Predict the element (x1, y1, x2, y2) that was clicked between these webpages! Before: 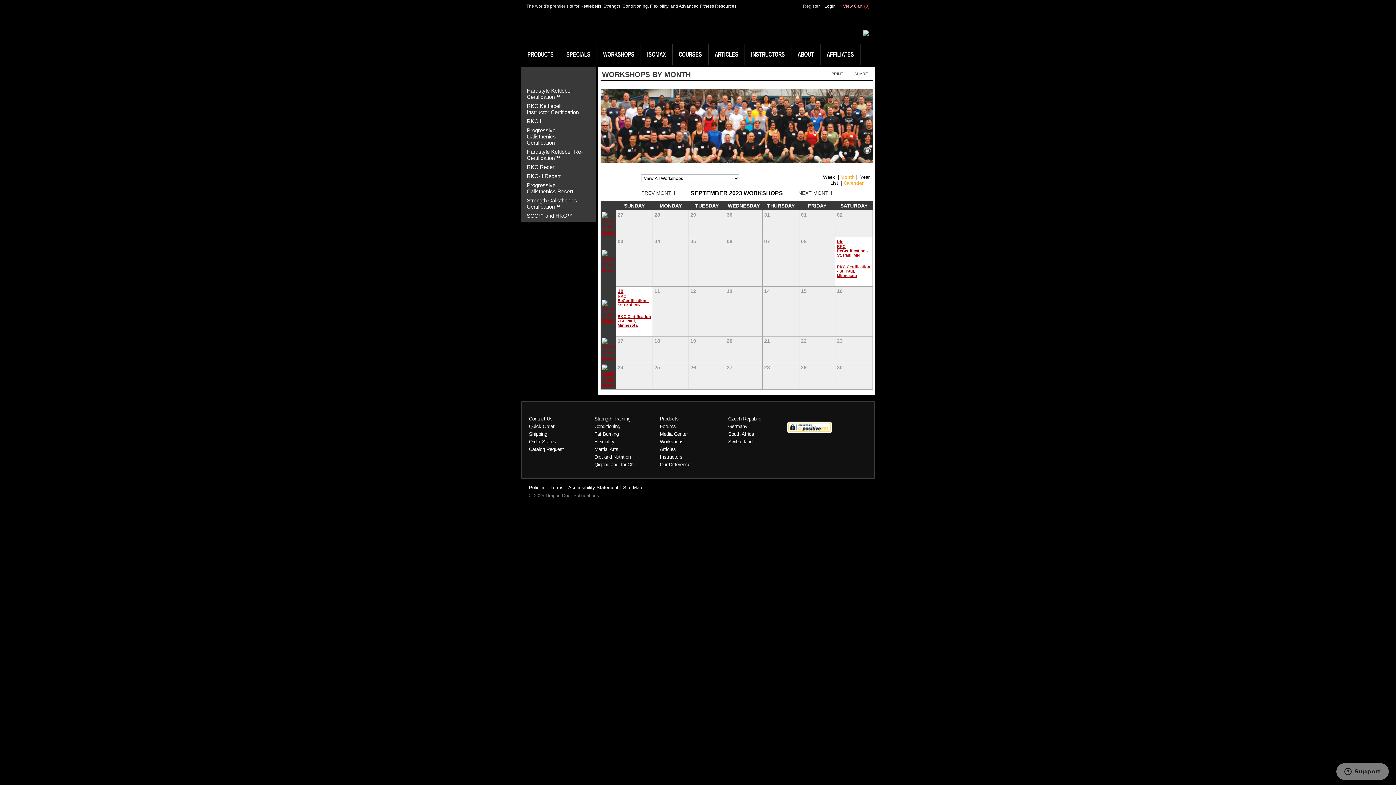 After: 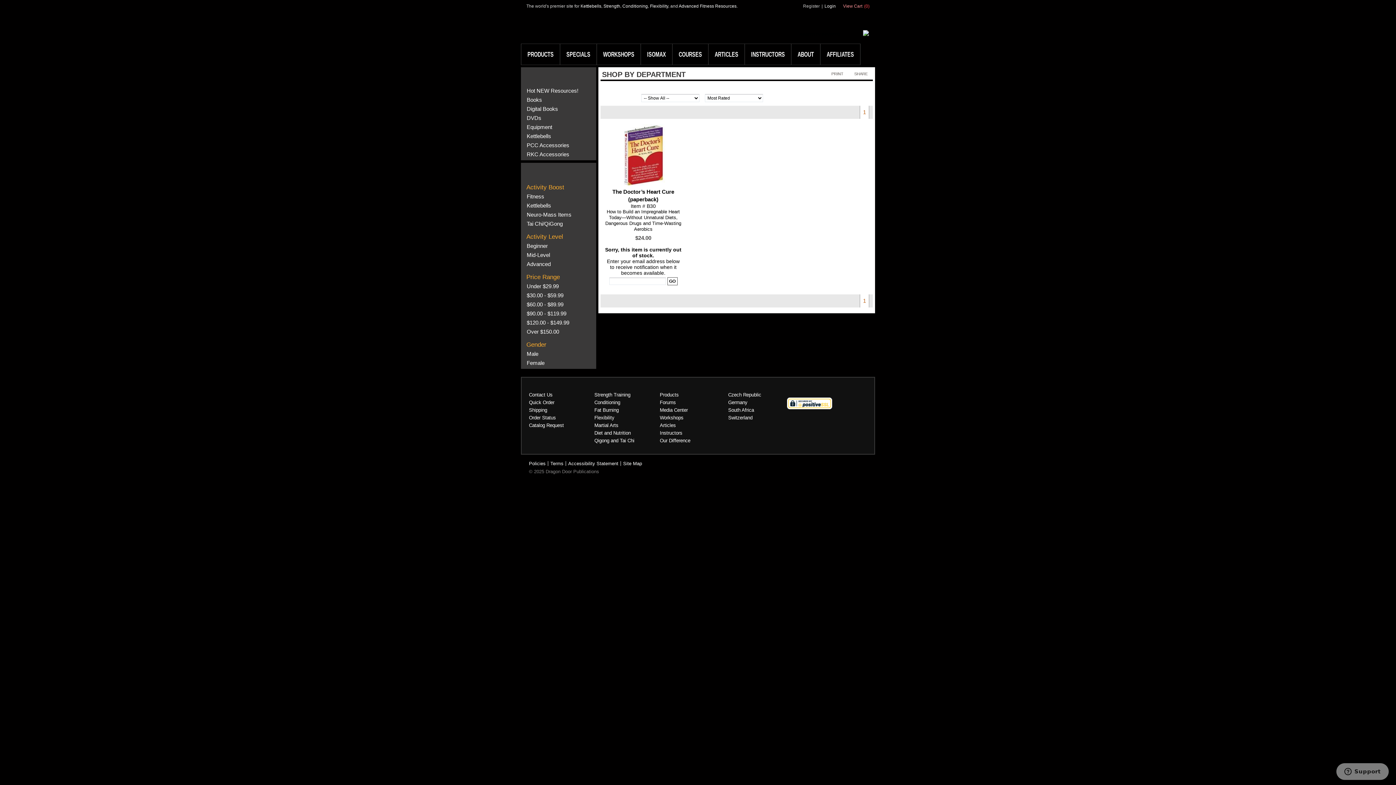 Action: label: Diet and Nutrition bbox: (594, 454, 630, 460)